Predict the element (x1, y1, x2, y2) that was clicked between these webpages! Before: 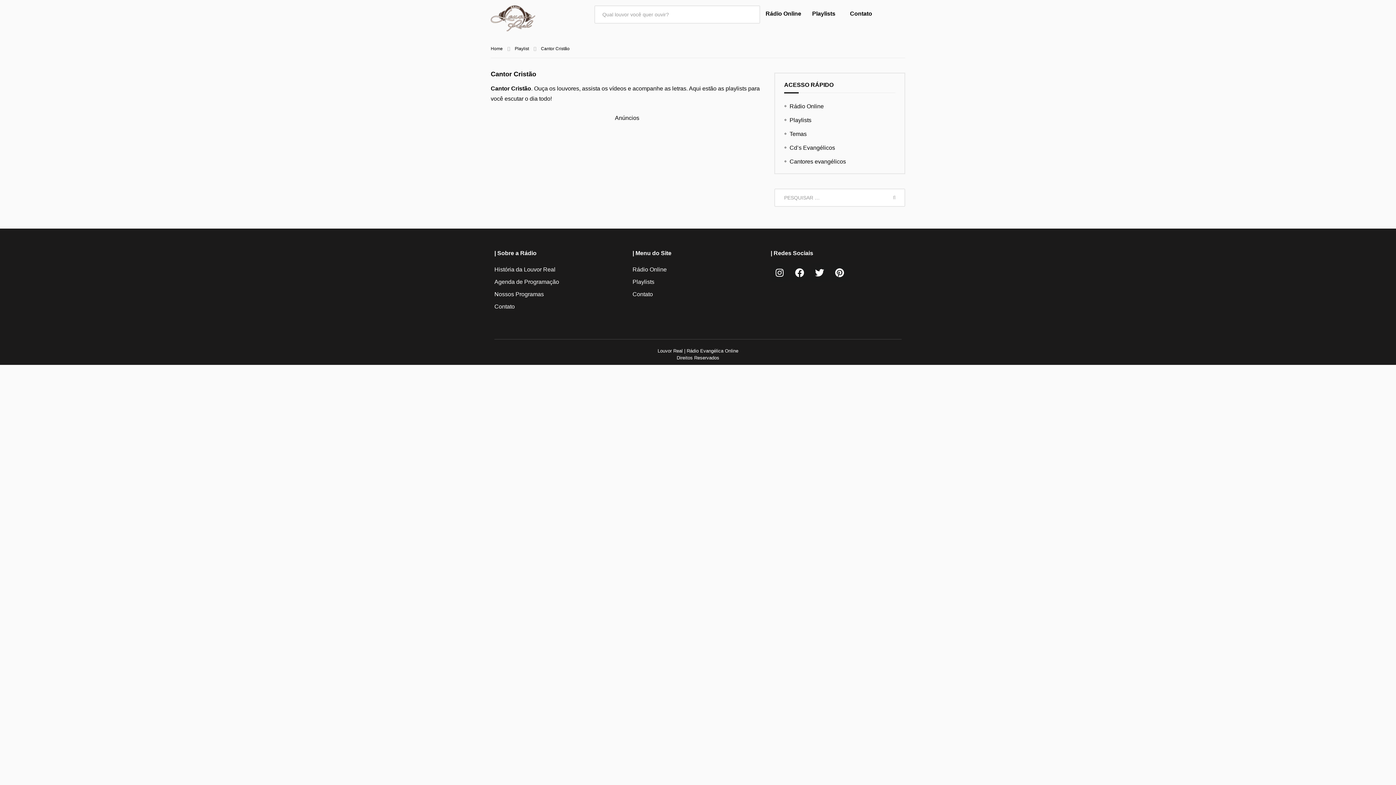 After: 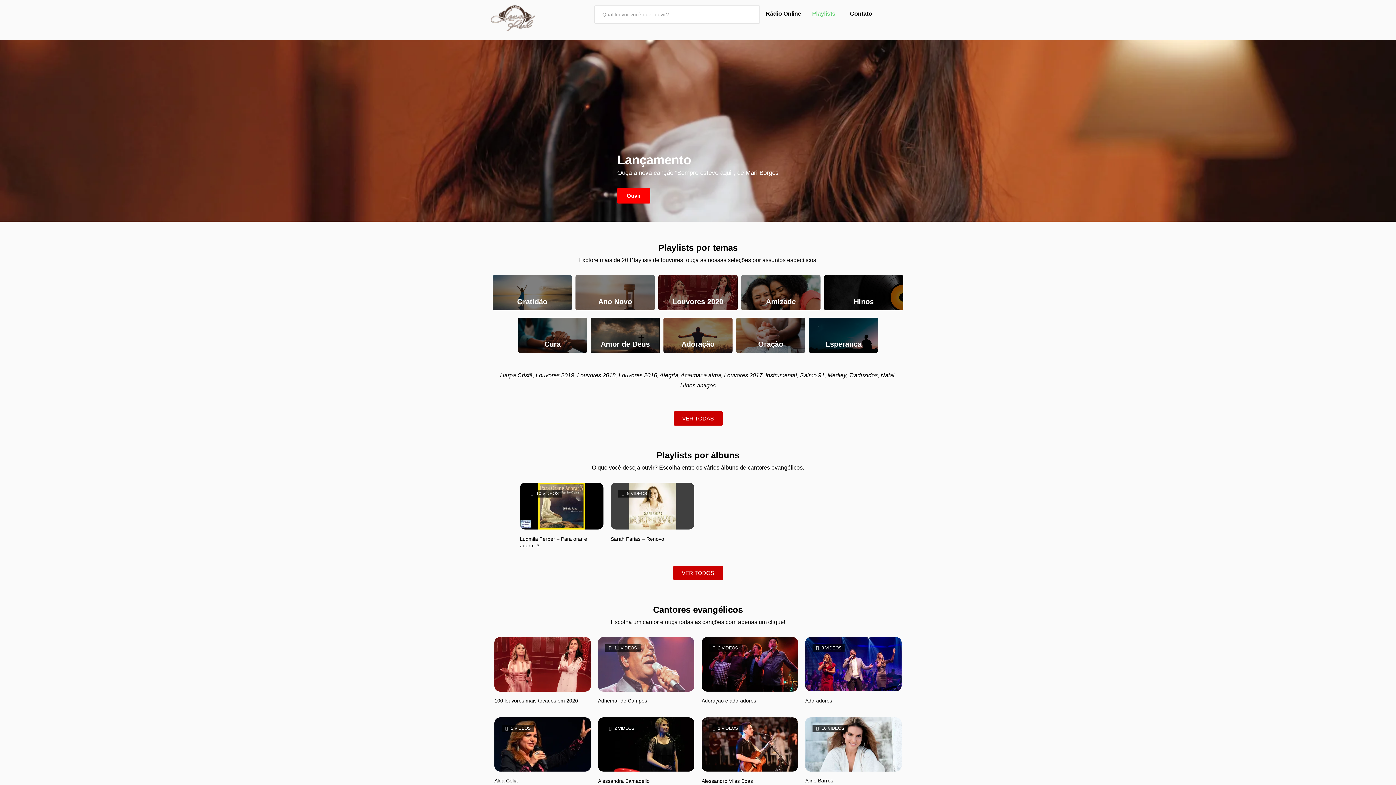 Action: bbox: (784, 116, 811, 127) label: Playlists